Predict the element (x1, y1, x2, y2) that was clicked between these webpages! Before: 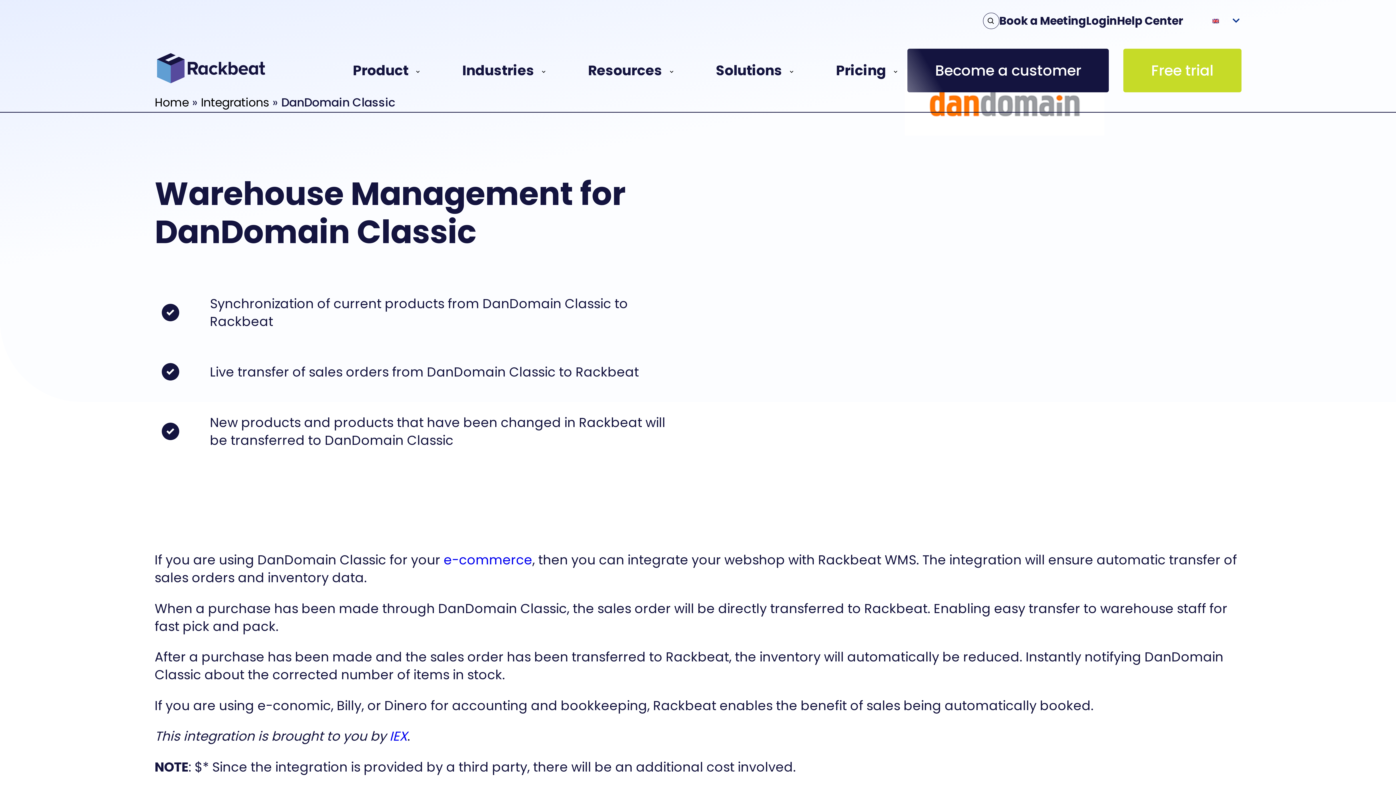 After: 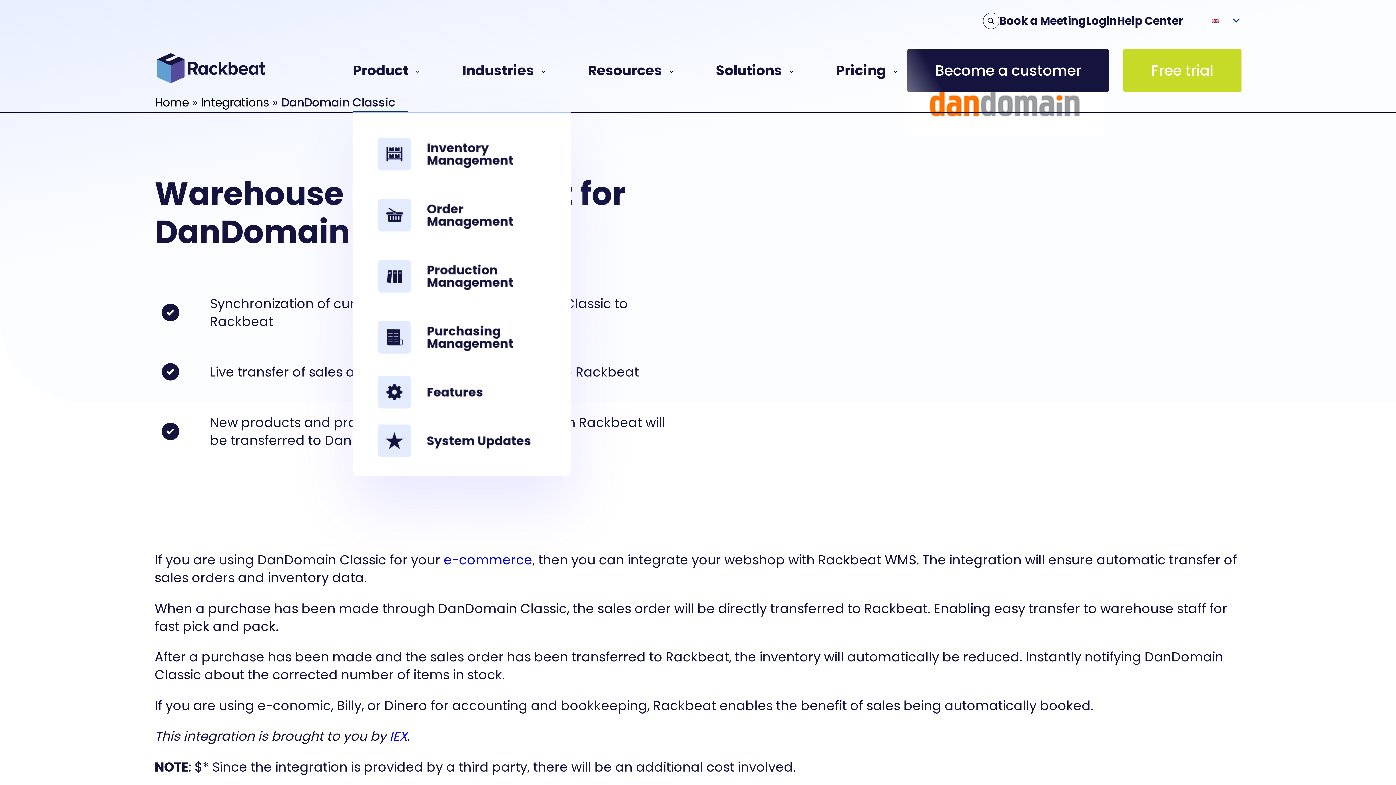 Action: label: Product bbox: (352, 29, 408, 112)